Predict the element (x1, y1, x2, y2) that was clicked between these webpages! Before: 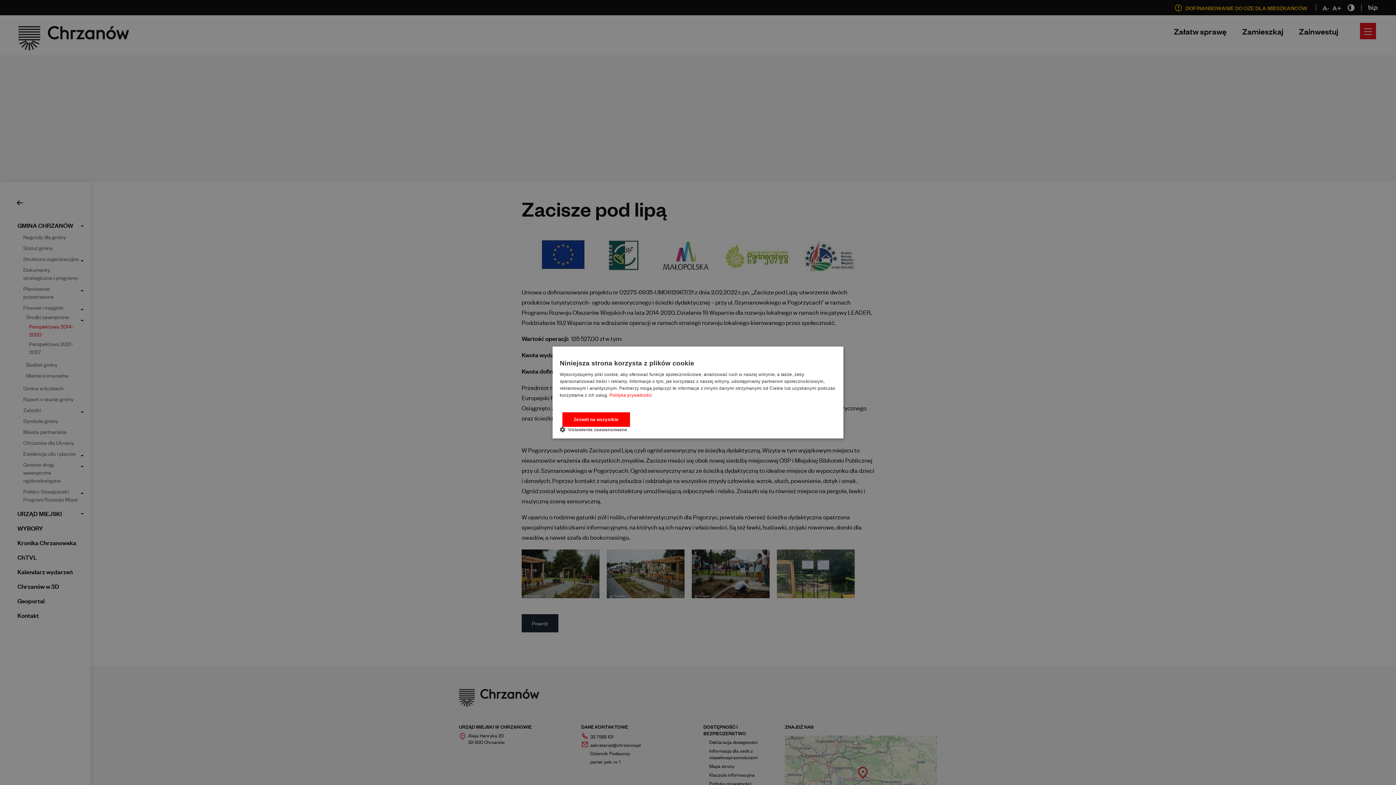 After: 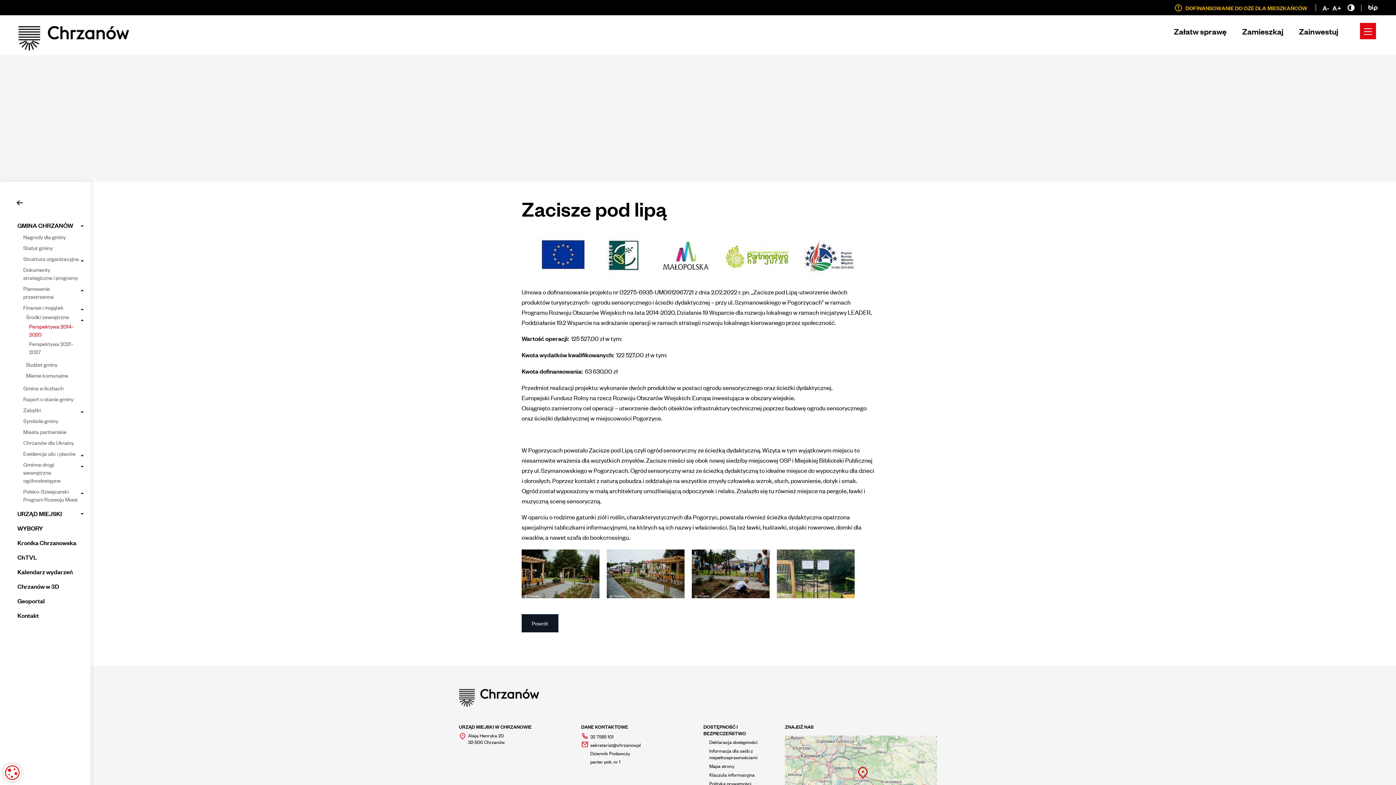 Action: label: Zezwól na wszystkie bbox: (562, 412, 630, 427)